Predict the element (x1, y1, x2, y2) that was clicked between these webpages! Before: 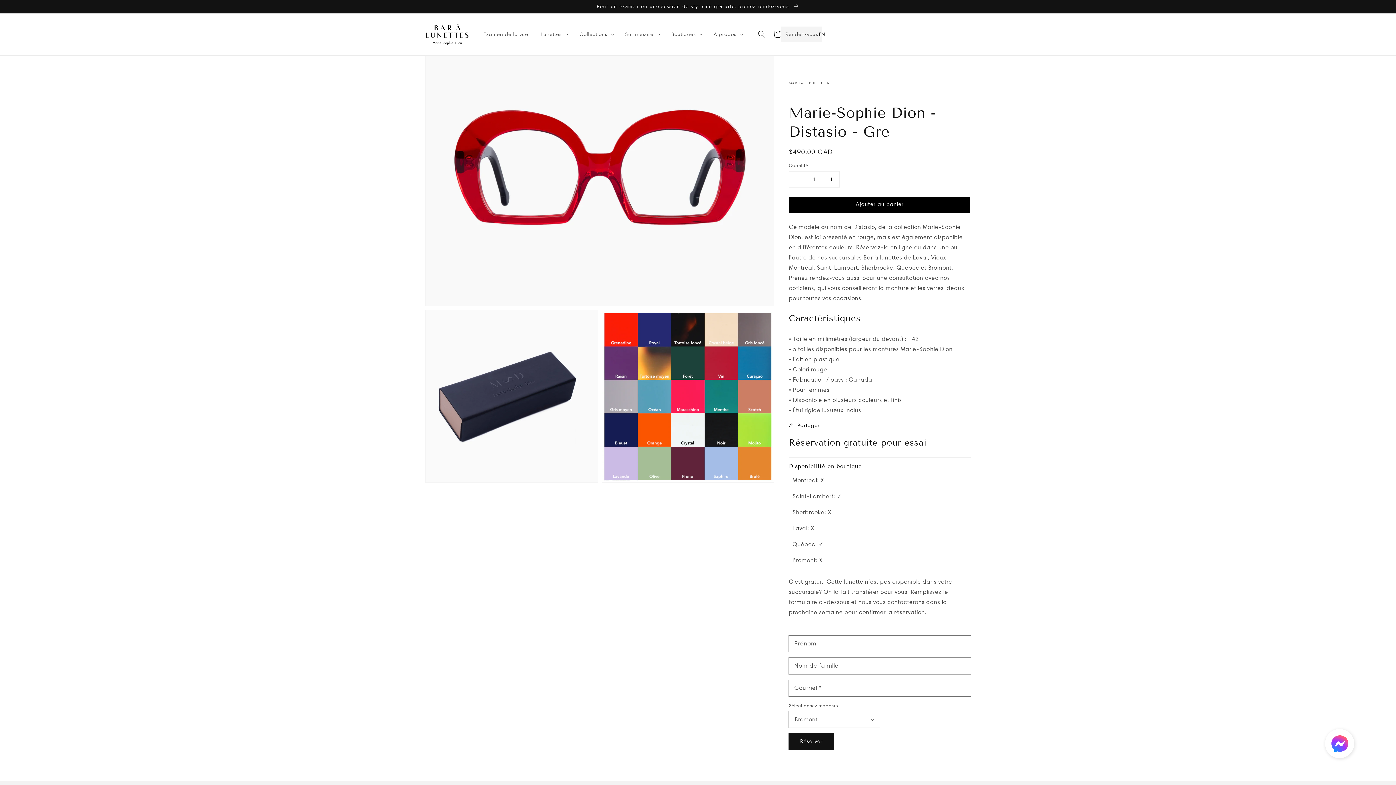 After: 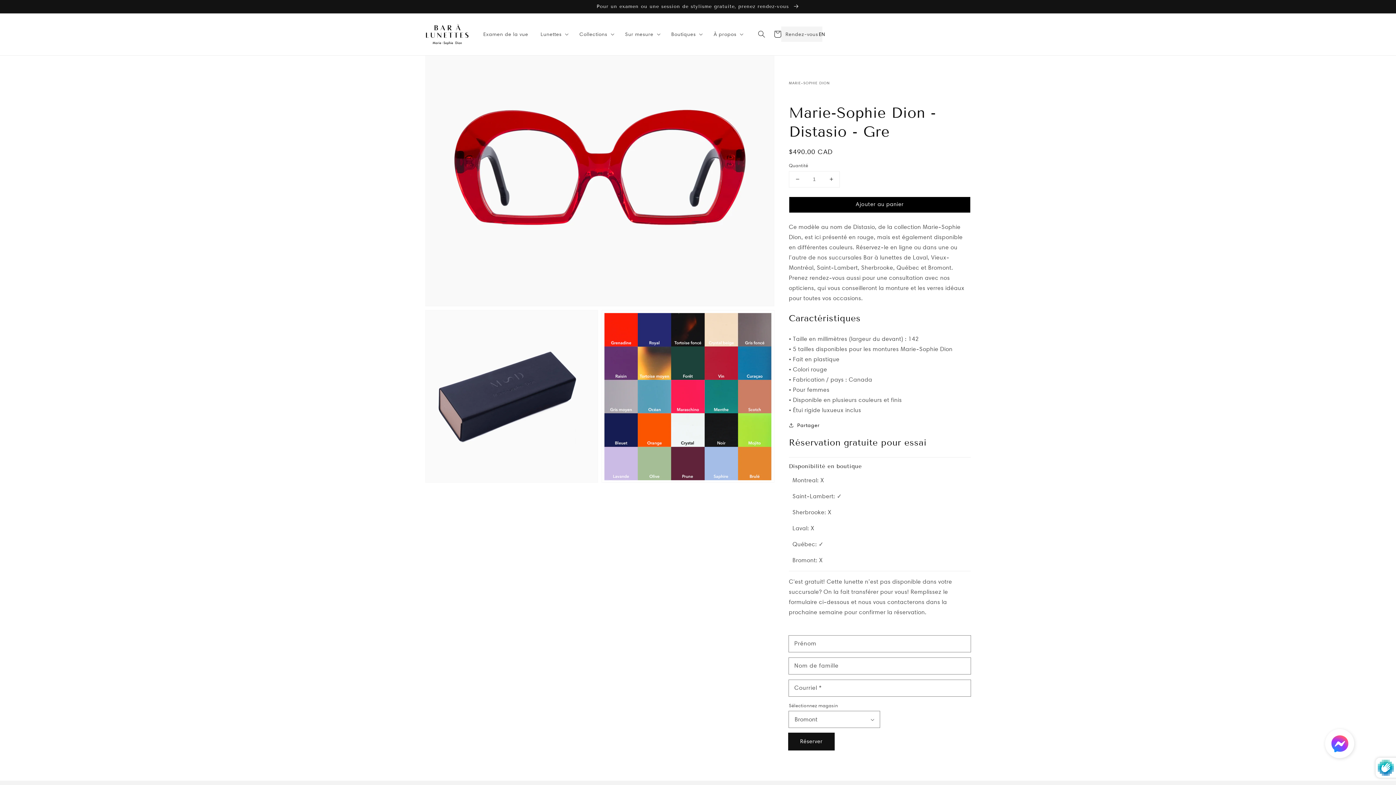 Action: label: Réserver bbox: (789, 733, 834, 750)